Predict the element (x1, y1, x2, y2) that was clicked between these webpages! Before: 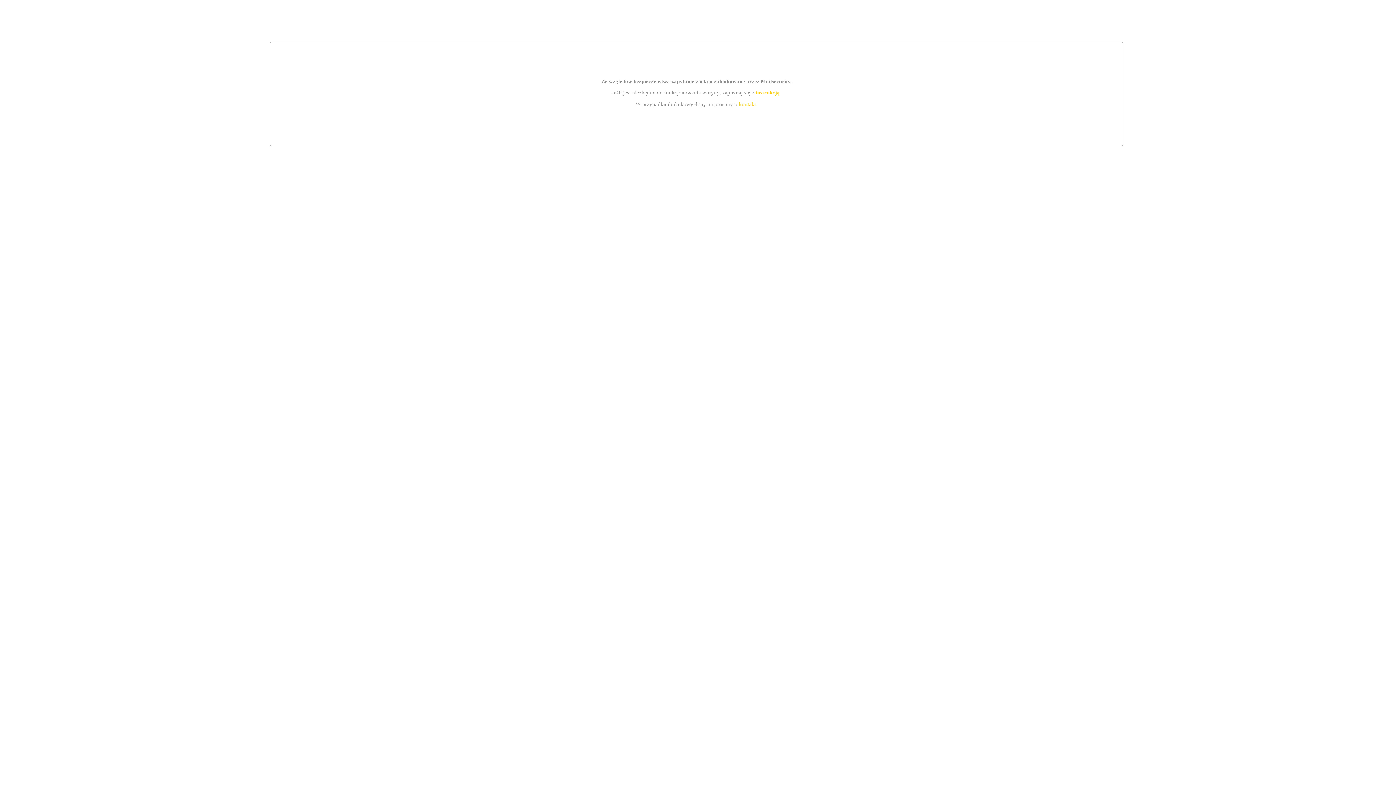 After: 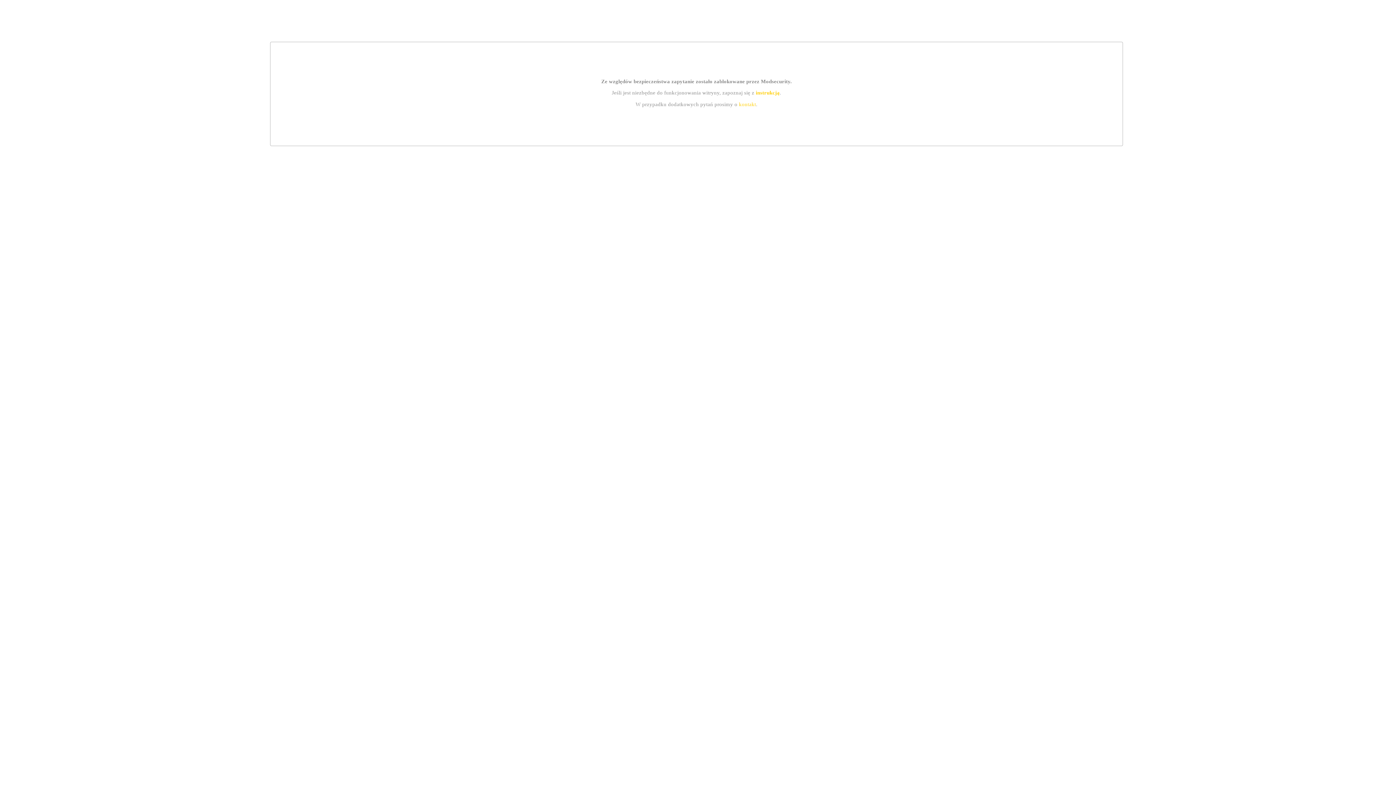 Action: label: instrukcją bbox: (755, 89, 779, 95)